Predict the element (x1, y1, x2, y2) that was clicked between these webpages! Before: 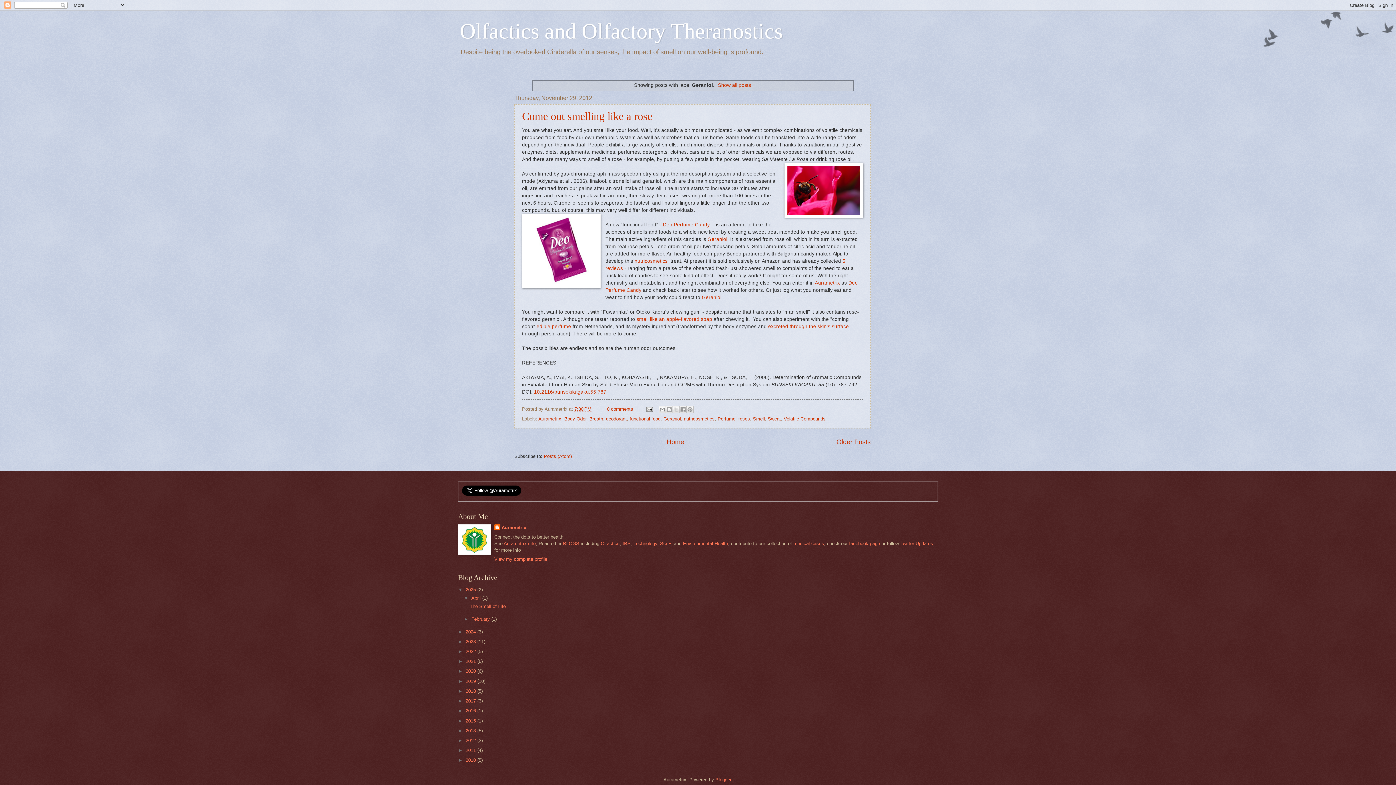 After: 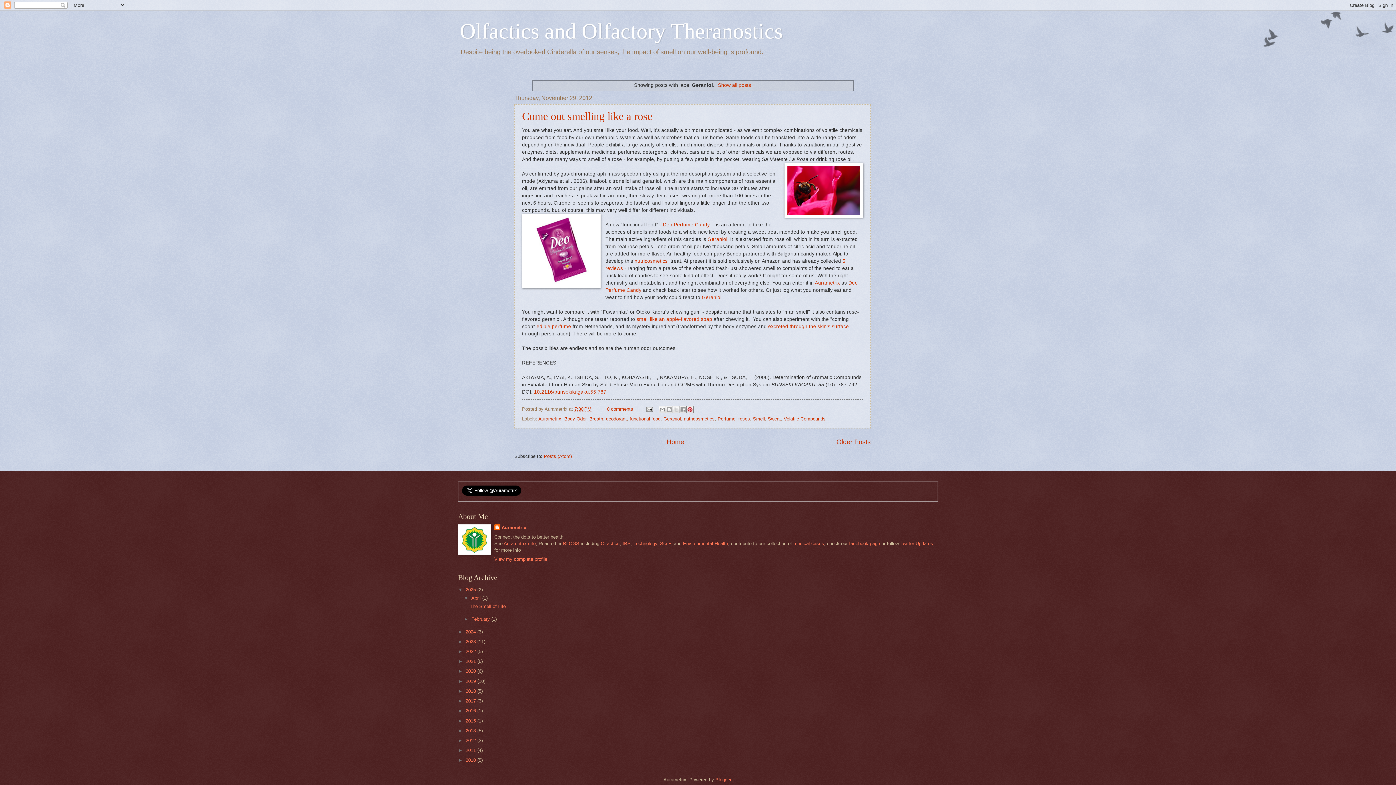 Action: bbox: (686, 406, 693, 413) label: Share to Pinterest